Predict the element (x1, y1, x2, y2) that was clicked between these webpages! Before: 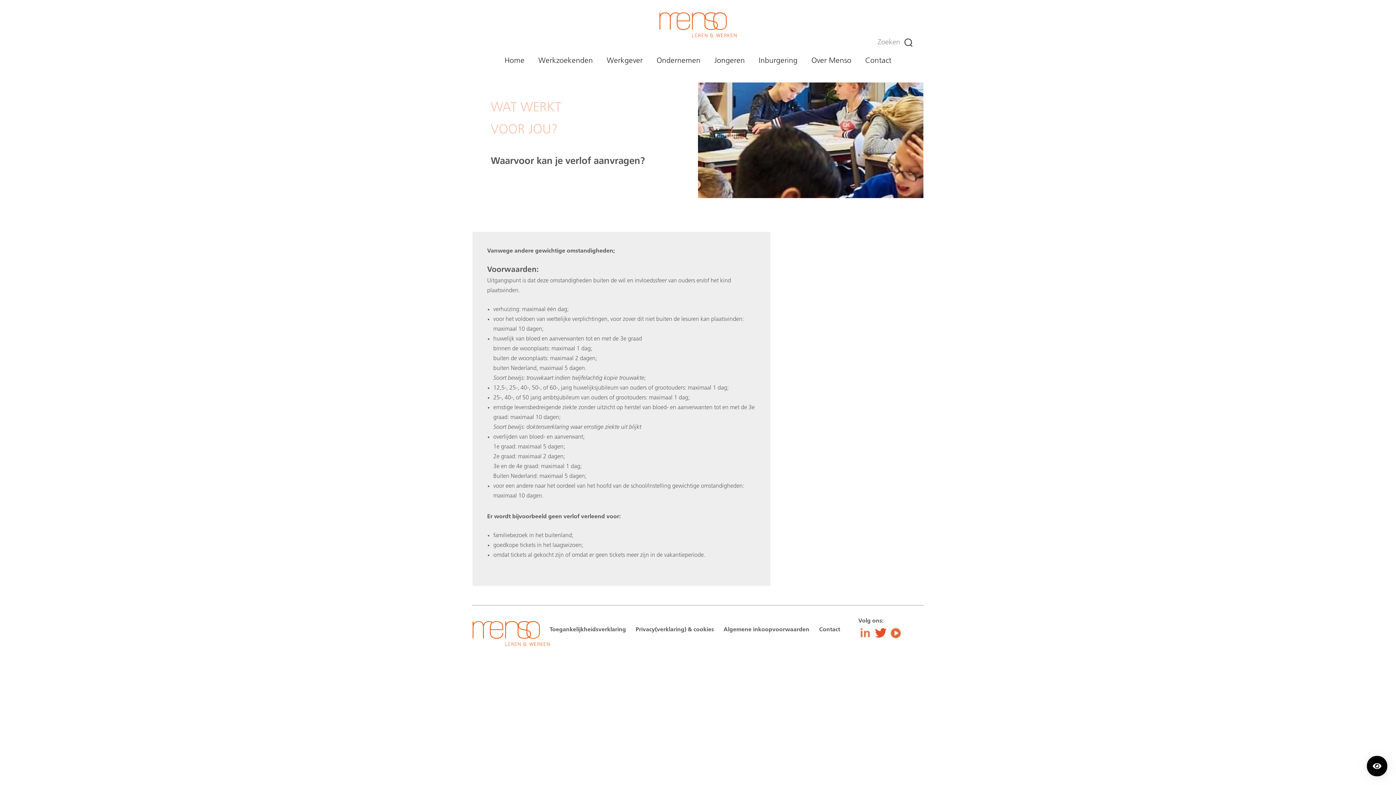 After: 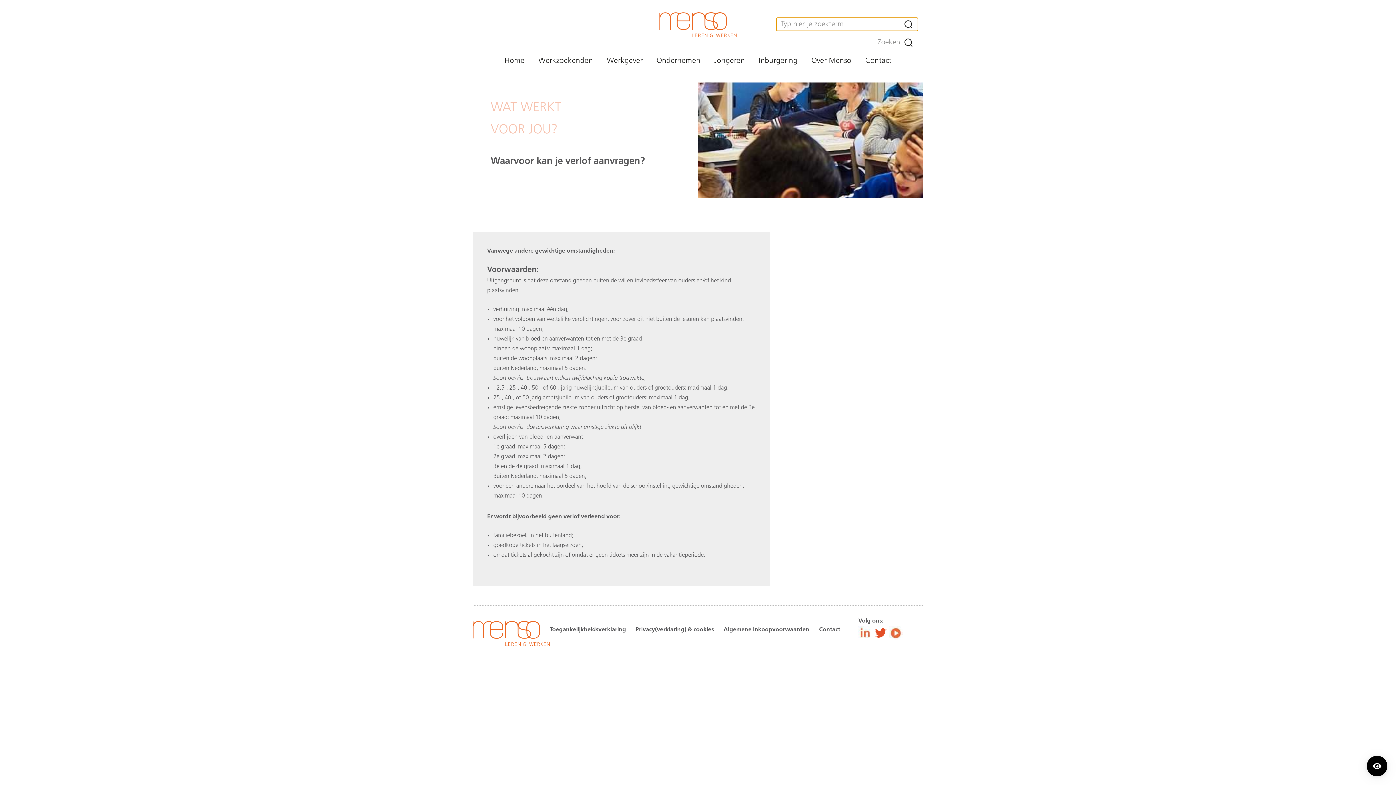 Action: label: Zoeken bbox: (904, 38, 912, 46)